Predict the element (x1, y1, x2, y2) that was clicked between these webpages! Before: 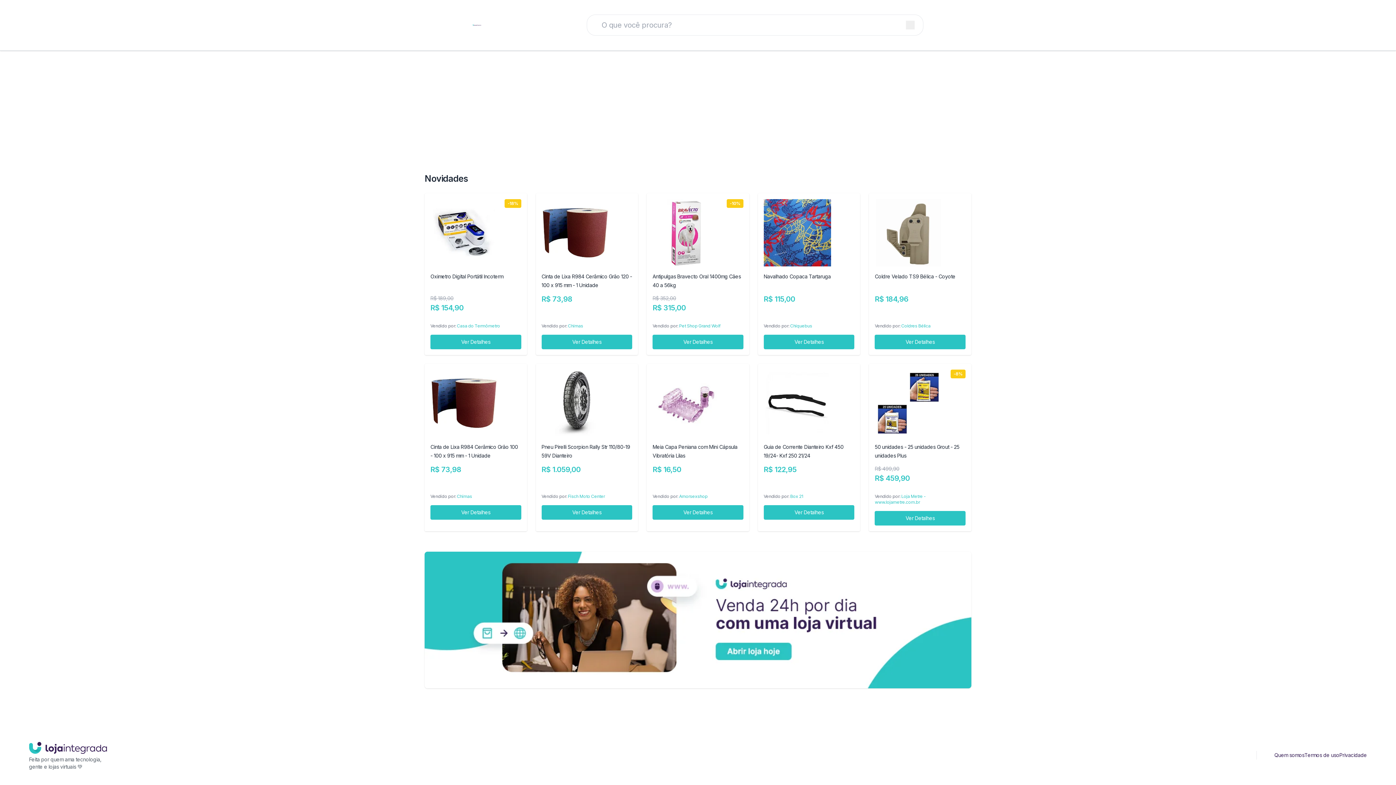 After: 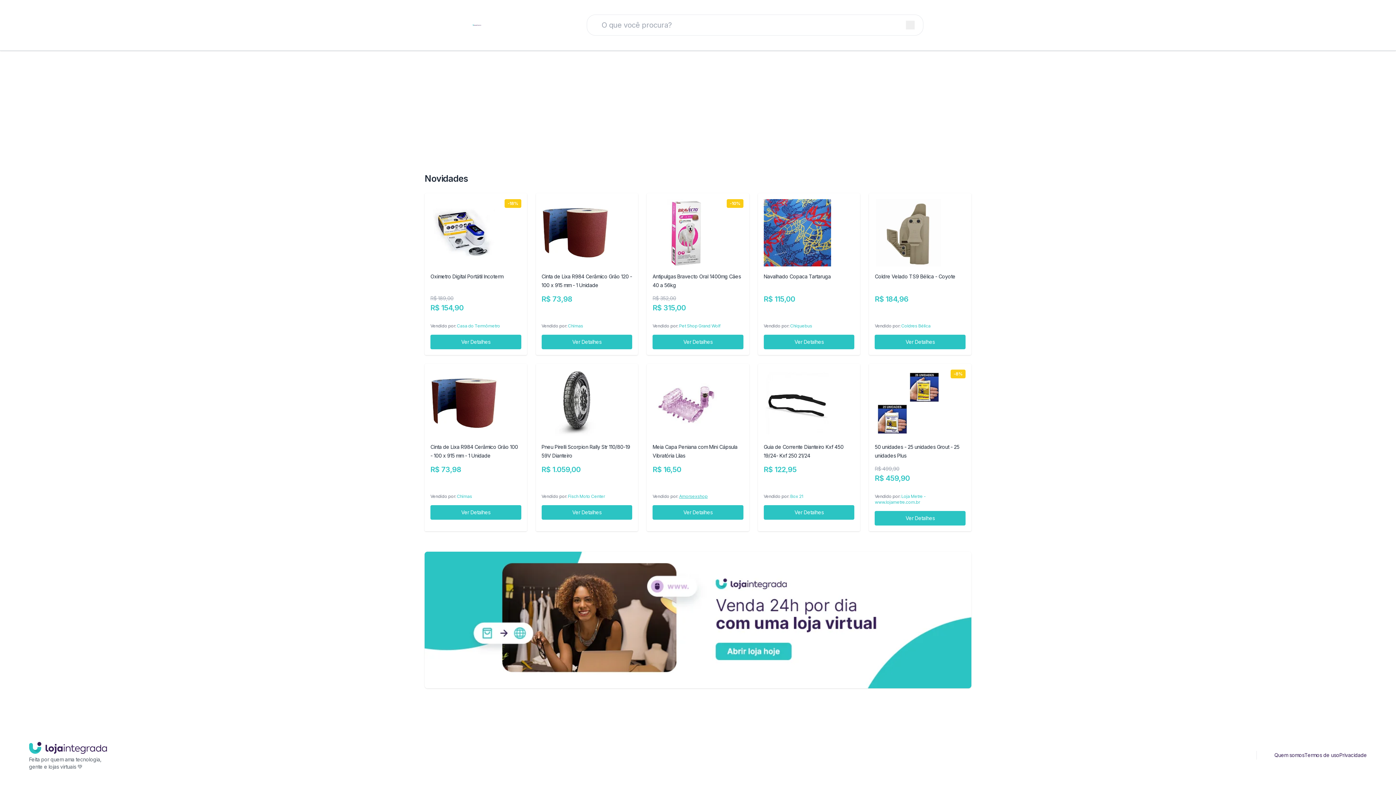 Action: bbox: (679, 493, 707, 499) label: Amorsexshop